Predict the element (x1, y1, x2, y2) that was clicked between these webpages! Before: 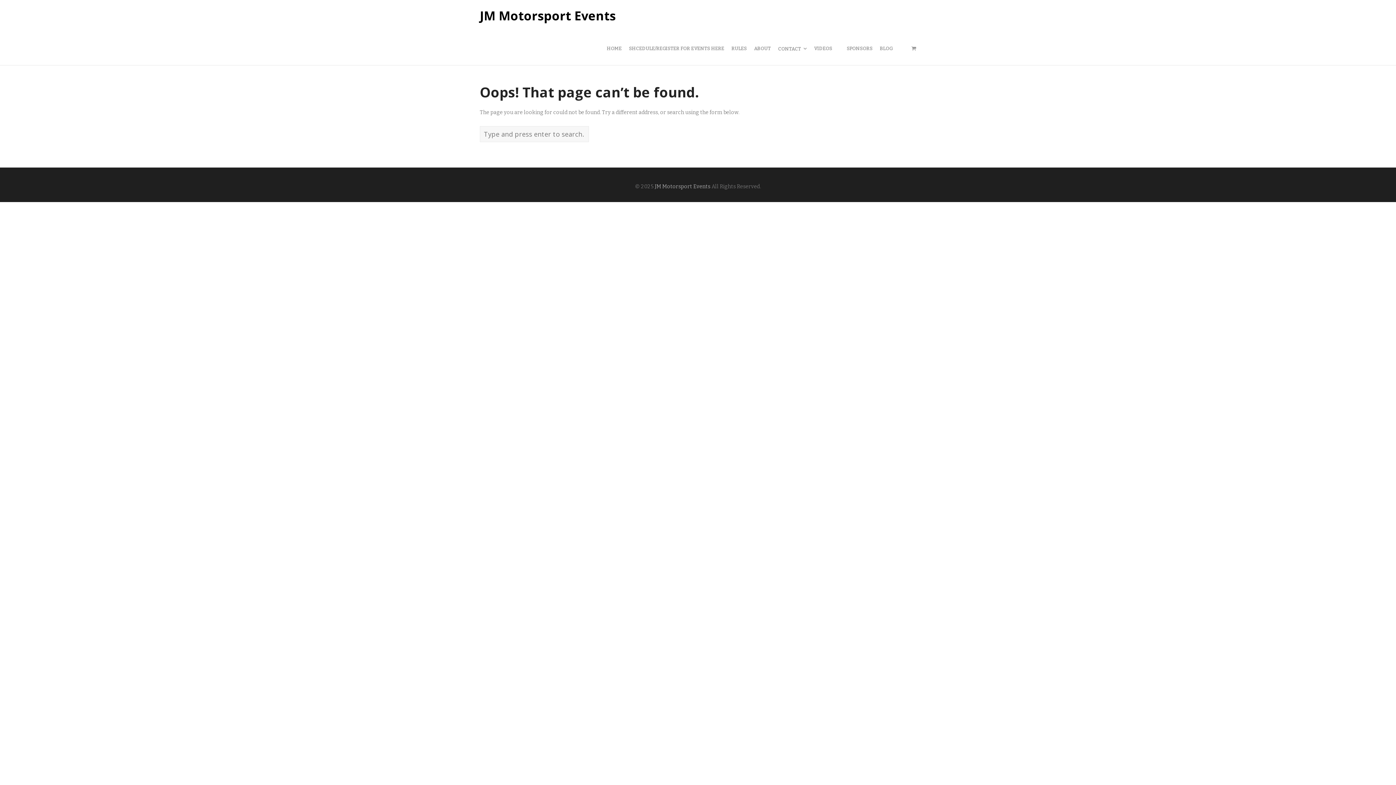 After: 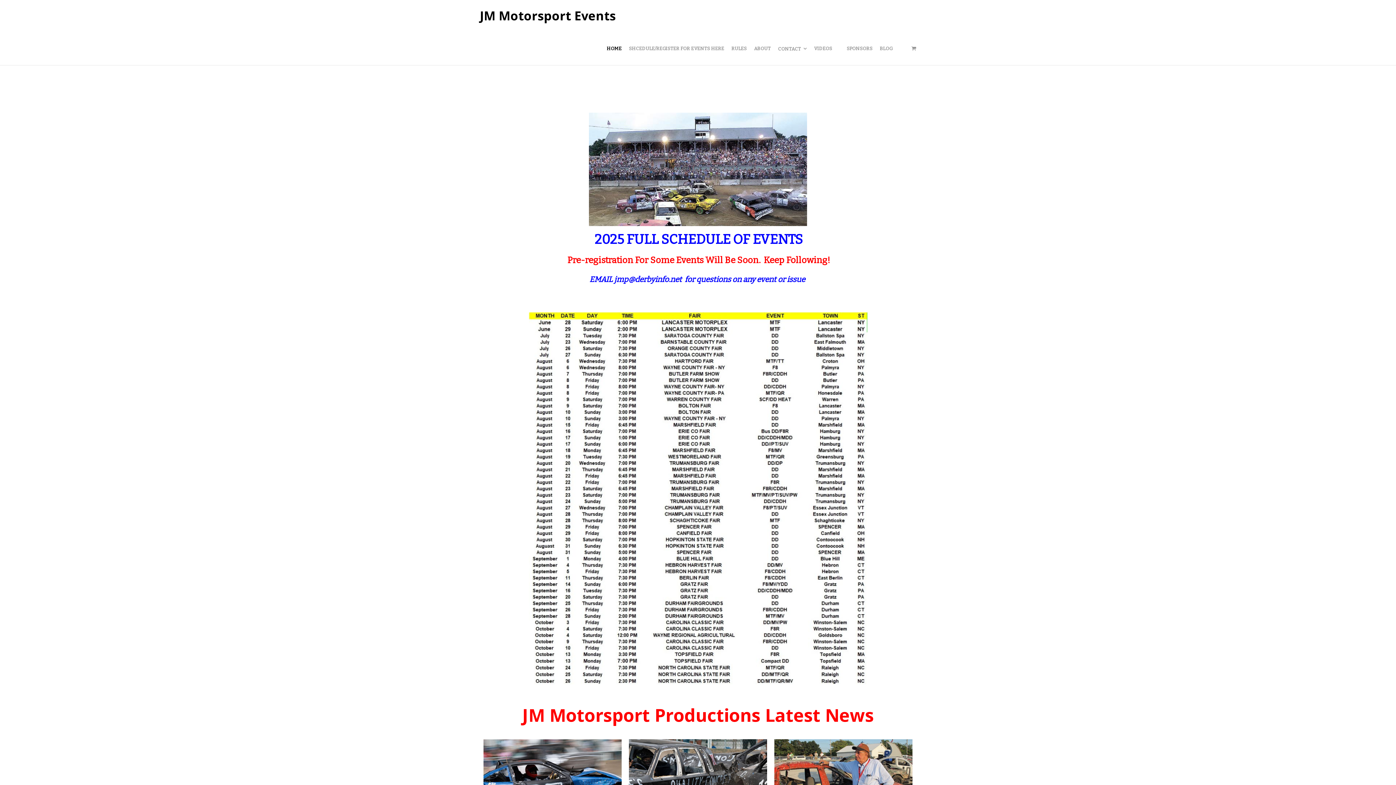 Action: bbox: (654, 183, 710, 189) label: JM Motorsport Events